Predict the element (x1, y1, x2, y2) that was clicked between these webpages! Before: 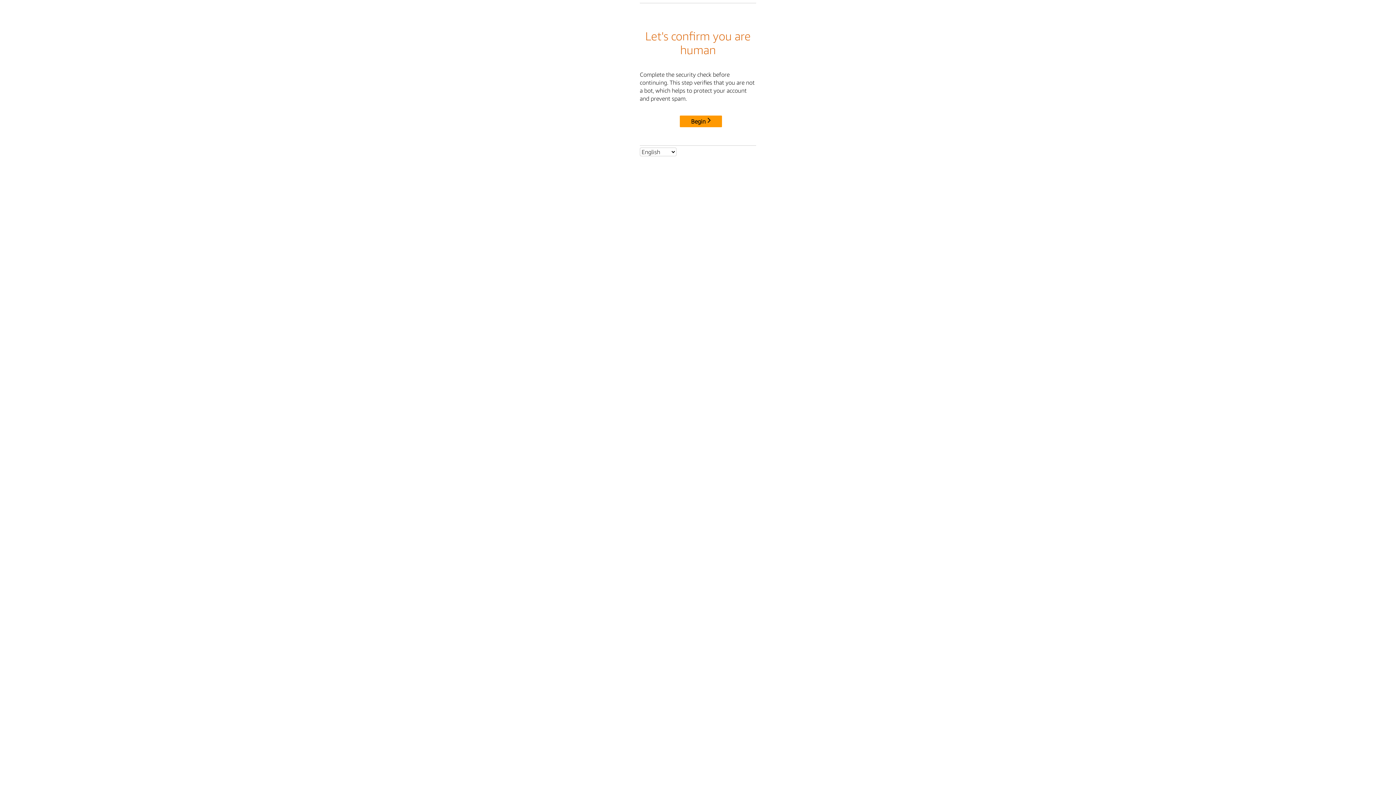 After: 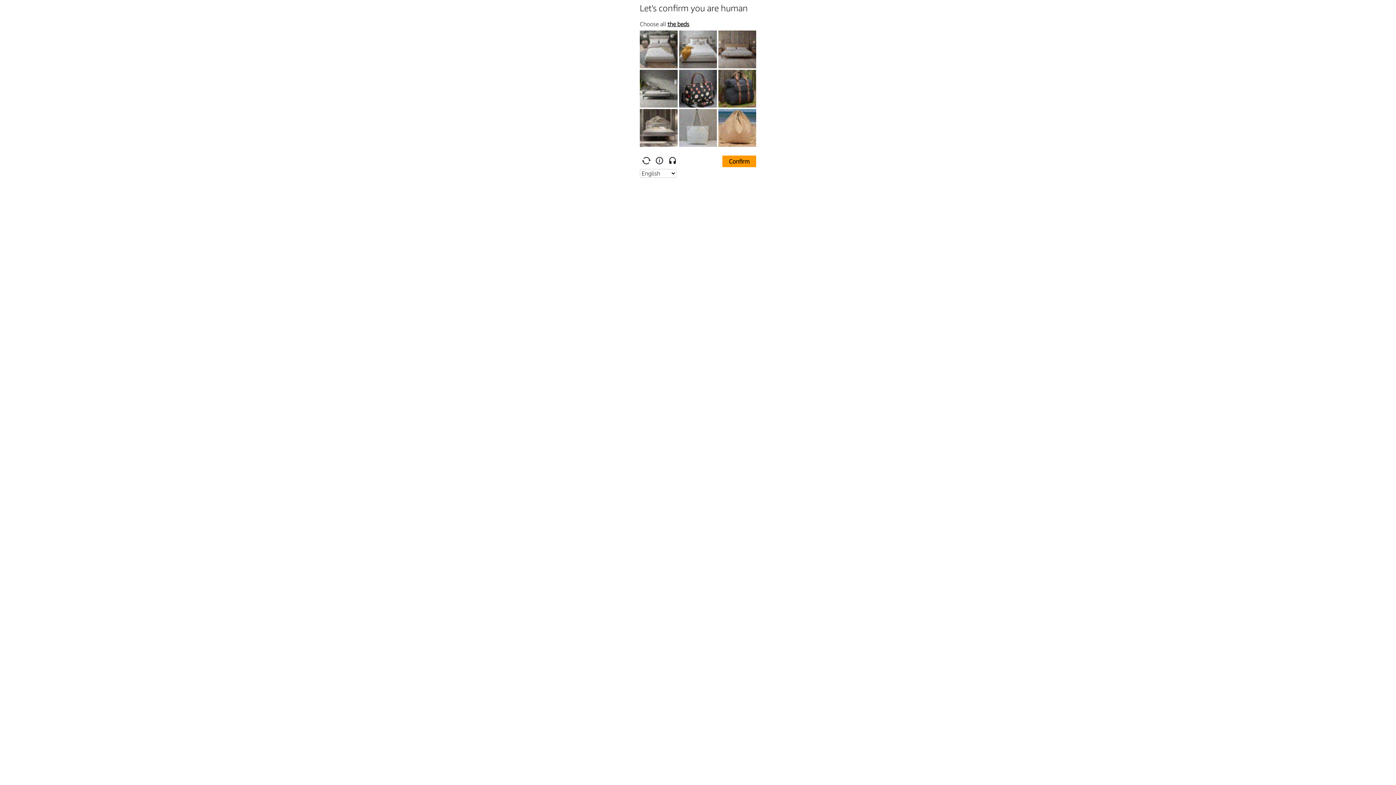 Action: bbox: (680, 115, 722, 127) label: Begin